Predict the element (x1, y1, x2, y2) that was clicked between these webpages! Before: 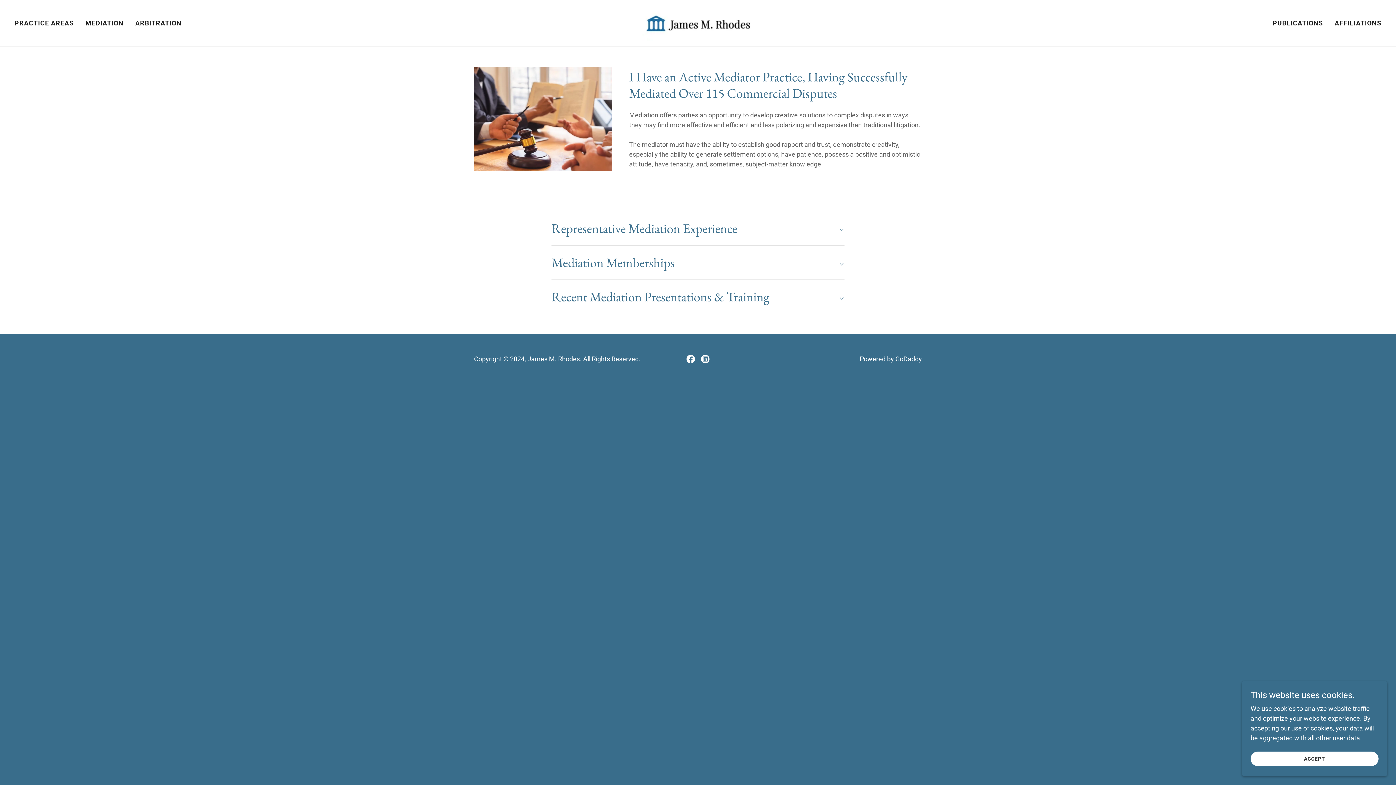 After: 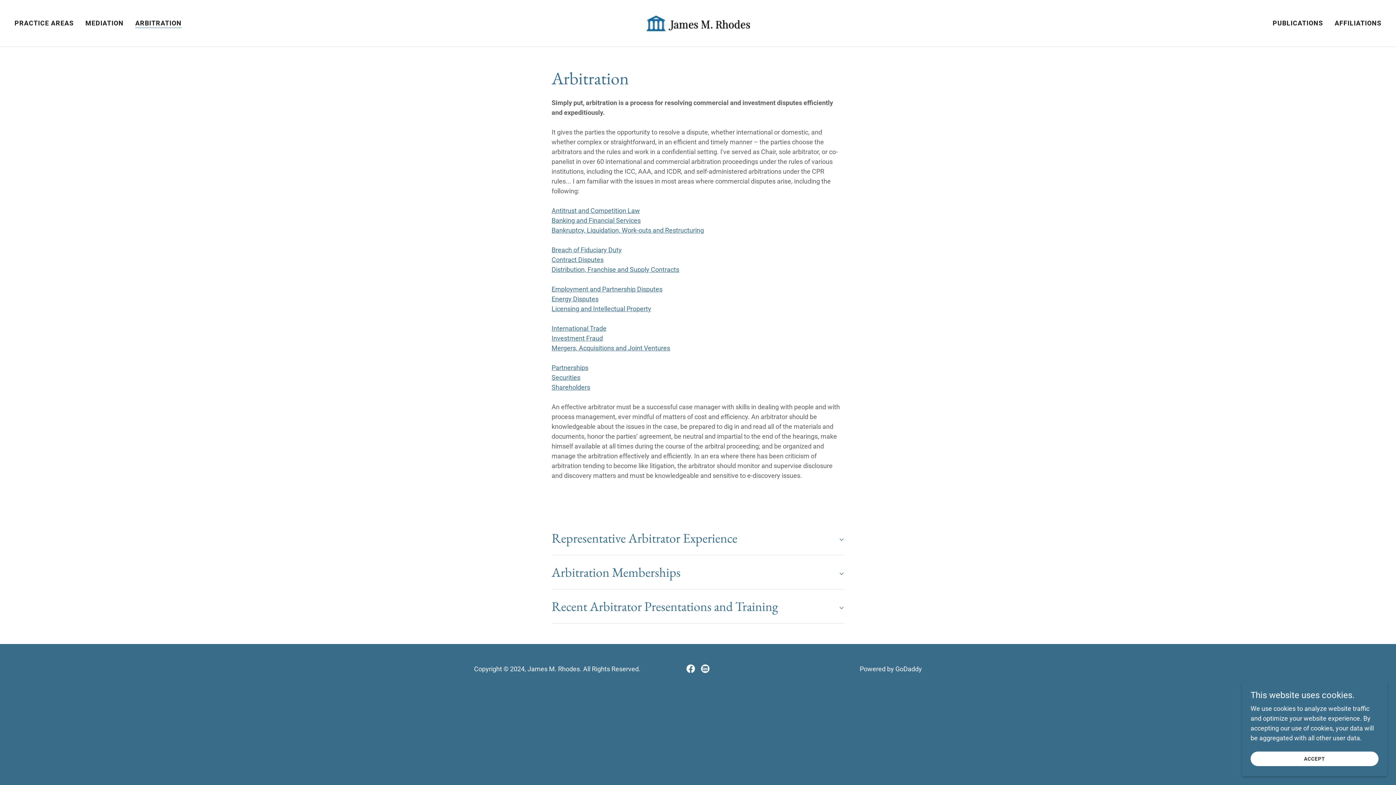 Action: label: ARBITRATION bbox: (133, 16, 183, 29)